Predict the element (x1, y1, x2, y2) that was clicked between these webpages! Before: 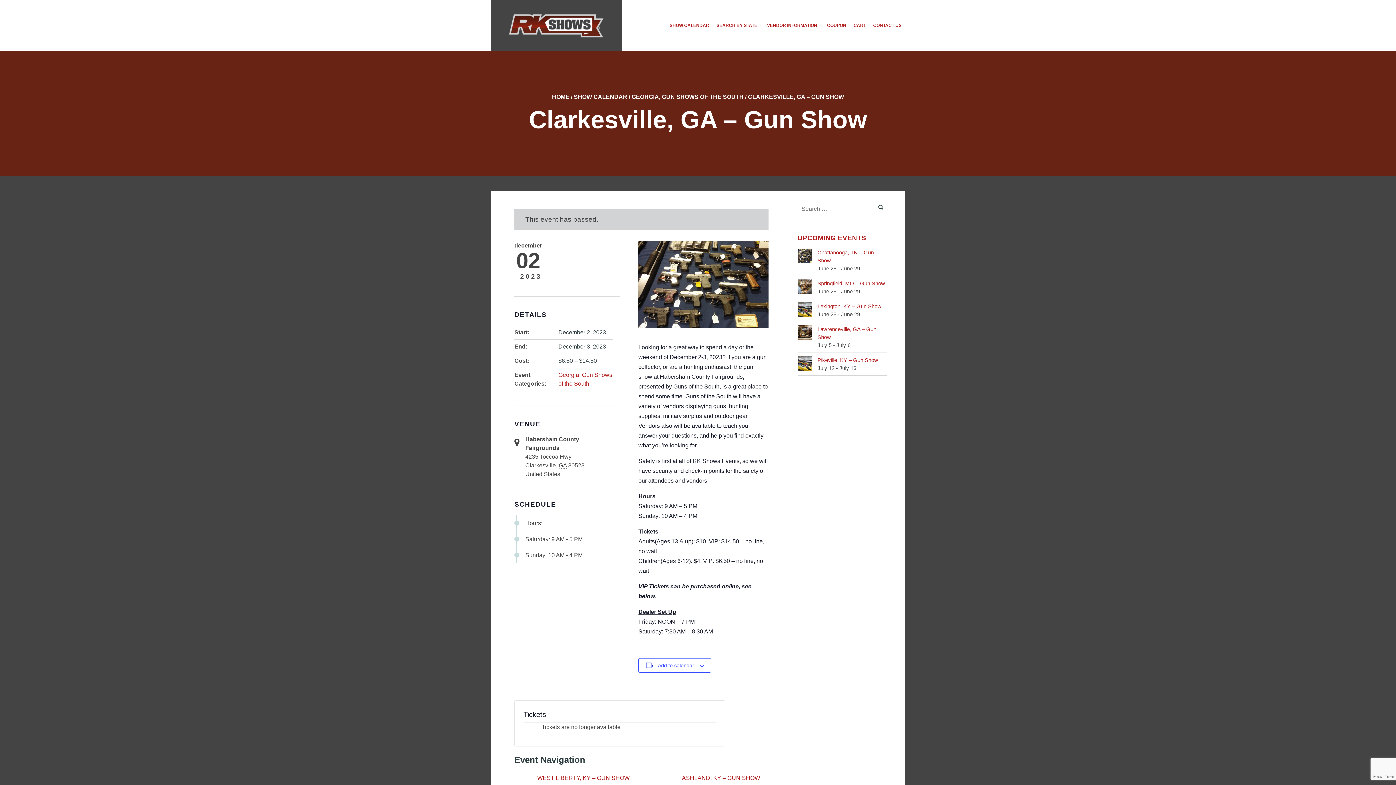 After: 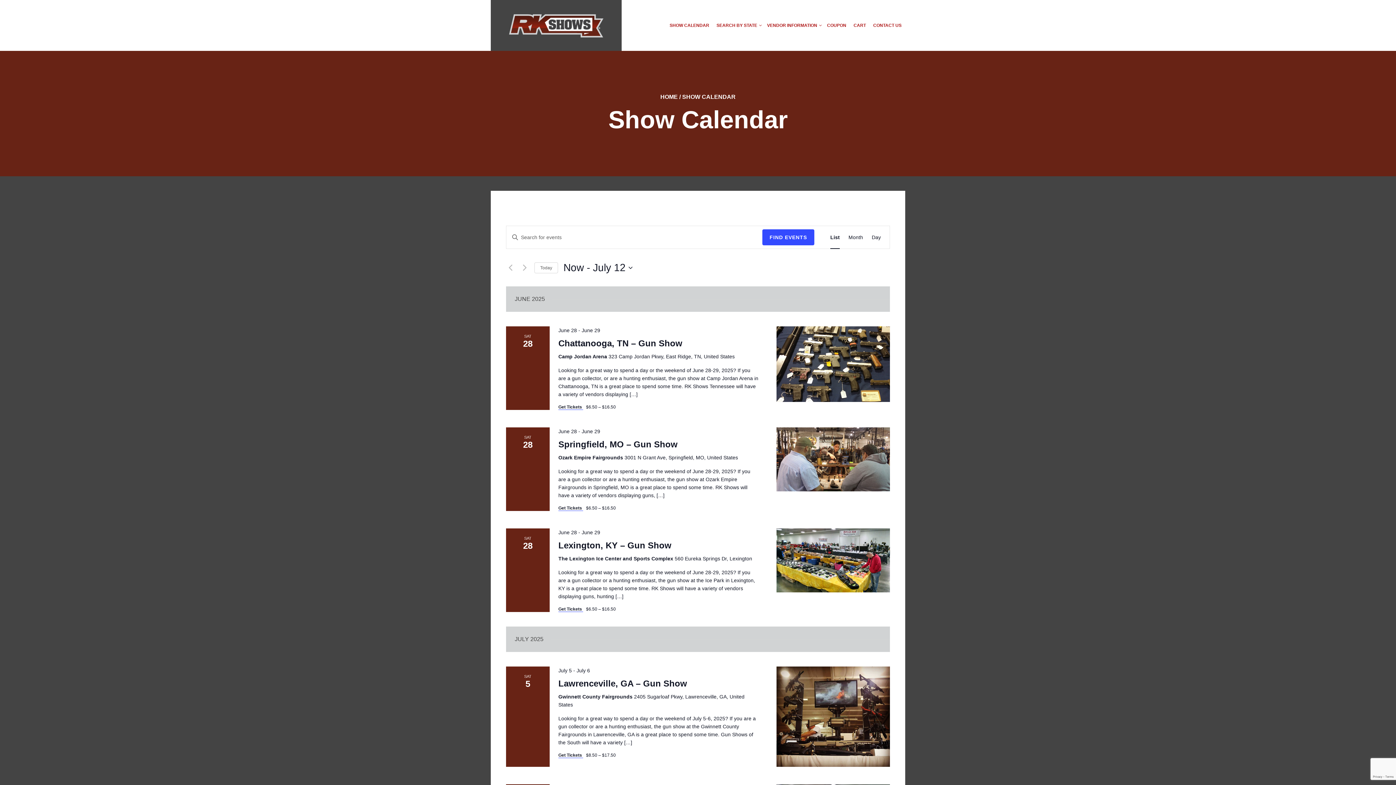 Action: label: SHOW CALENDAR bbox: (666, 18, 713, 32)